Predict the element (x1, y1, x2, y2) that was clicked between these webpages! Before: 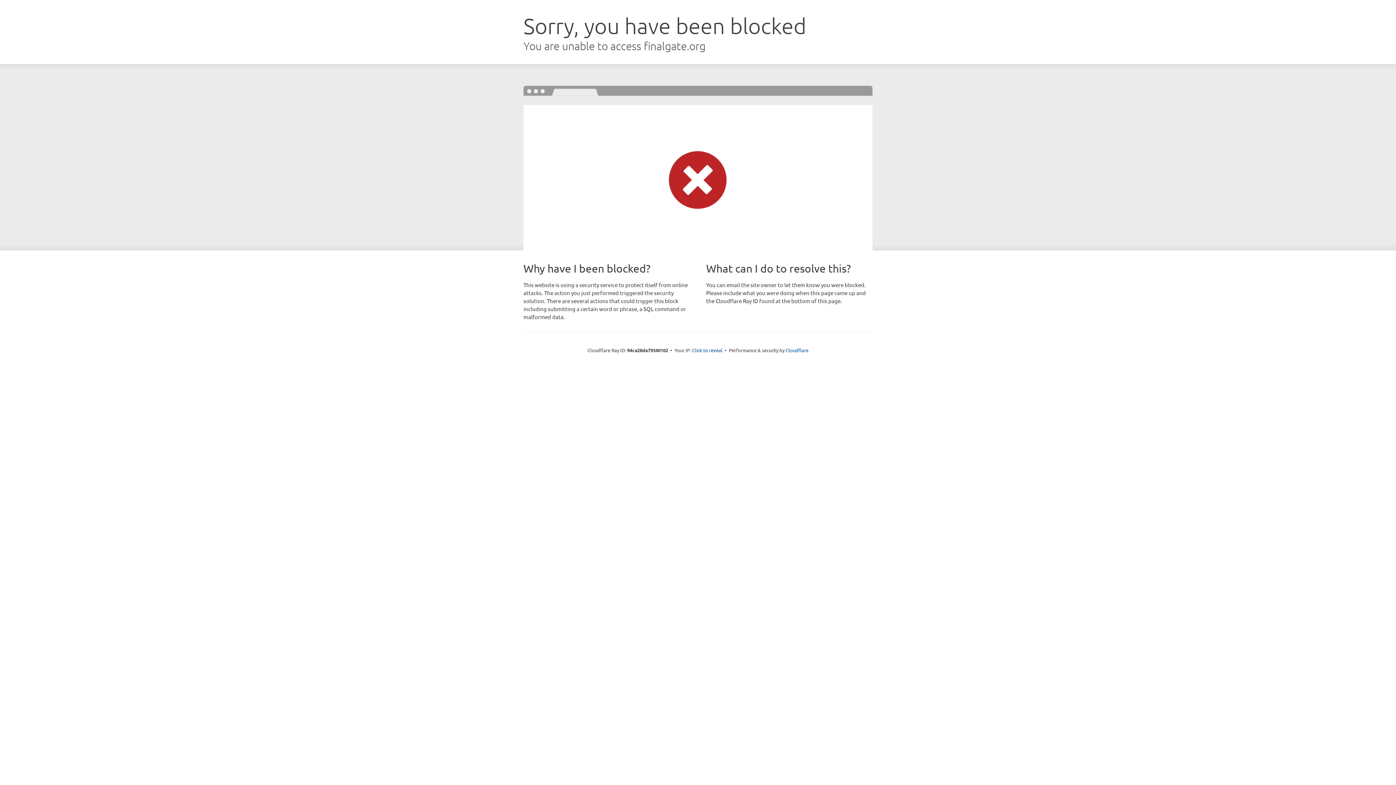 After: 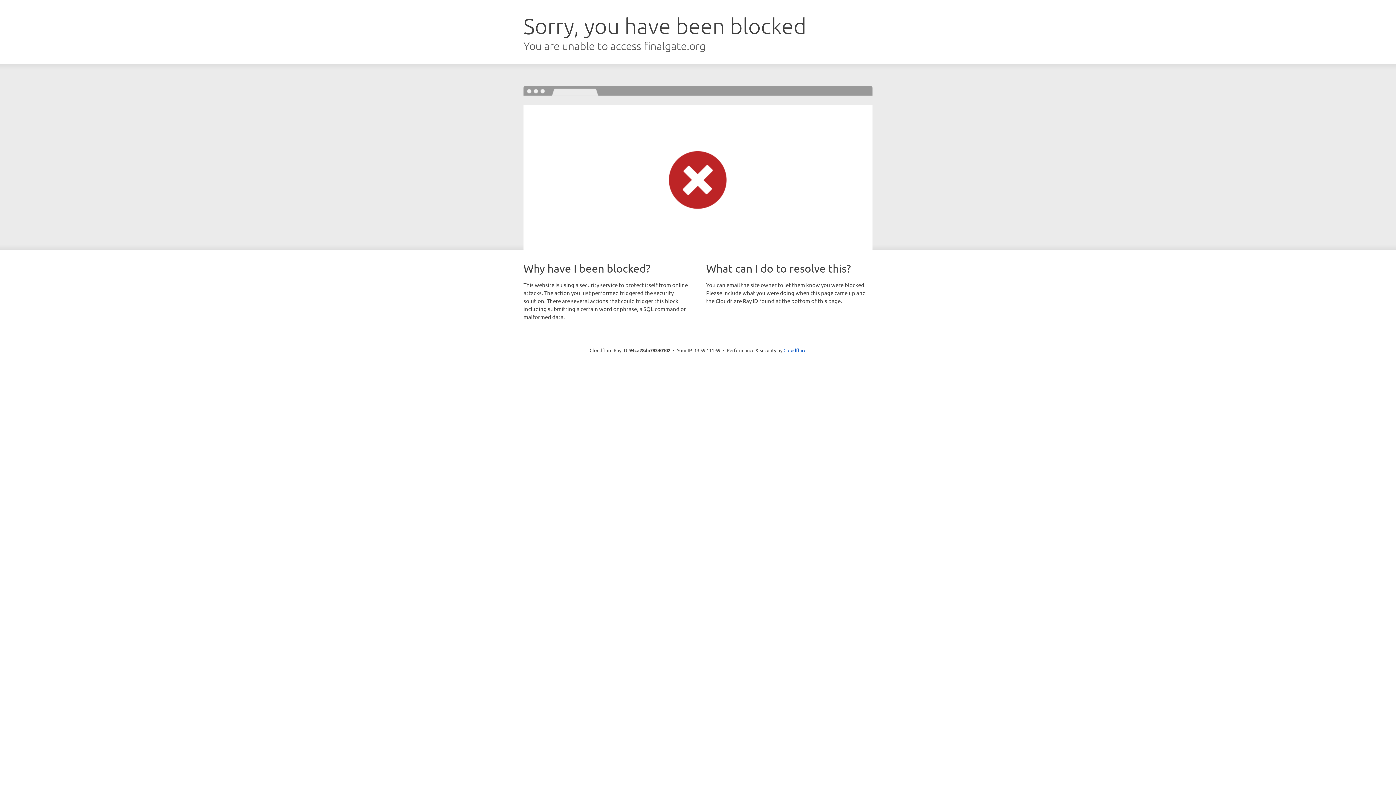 Action: label: Click to reveal bbox: (692, 346, 722, 353)